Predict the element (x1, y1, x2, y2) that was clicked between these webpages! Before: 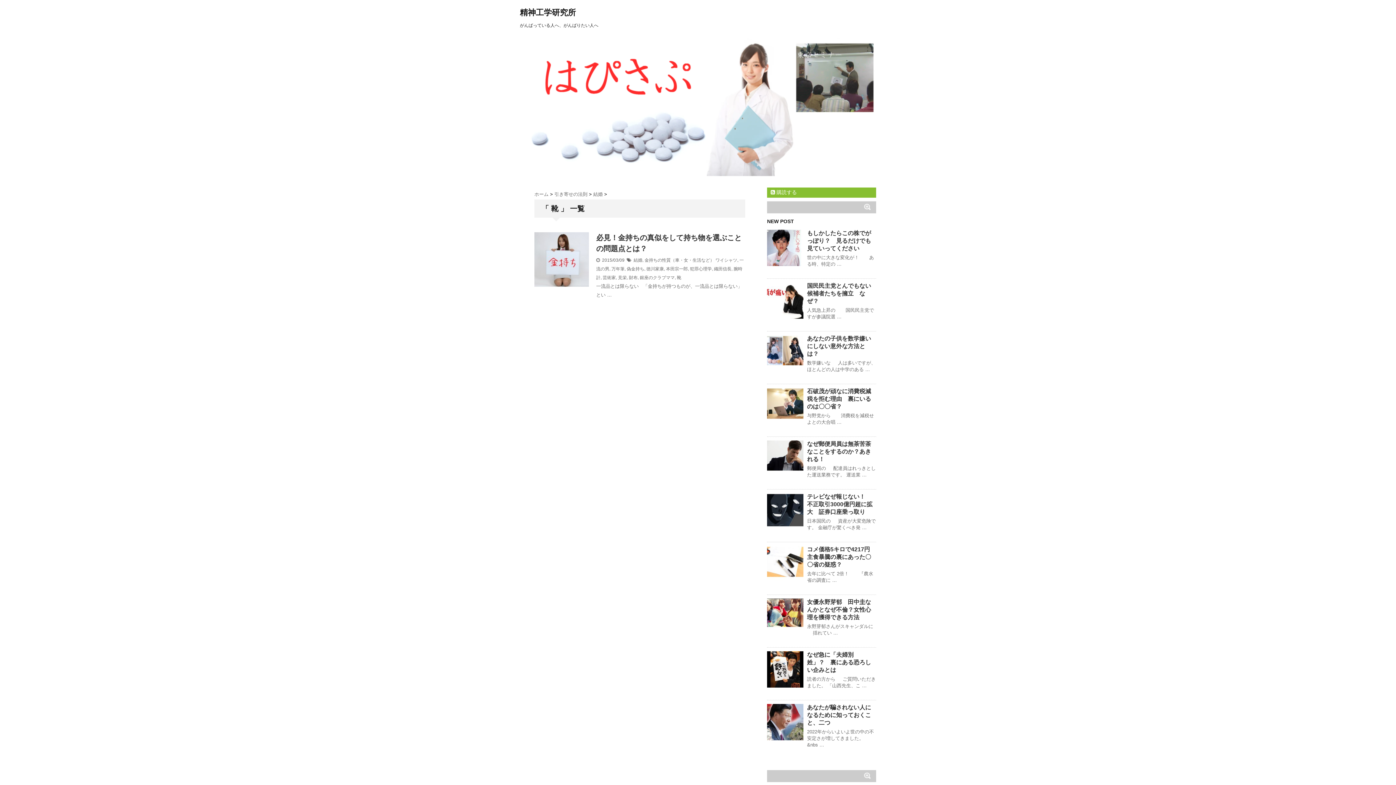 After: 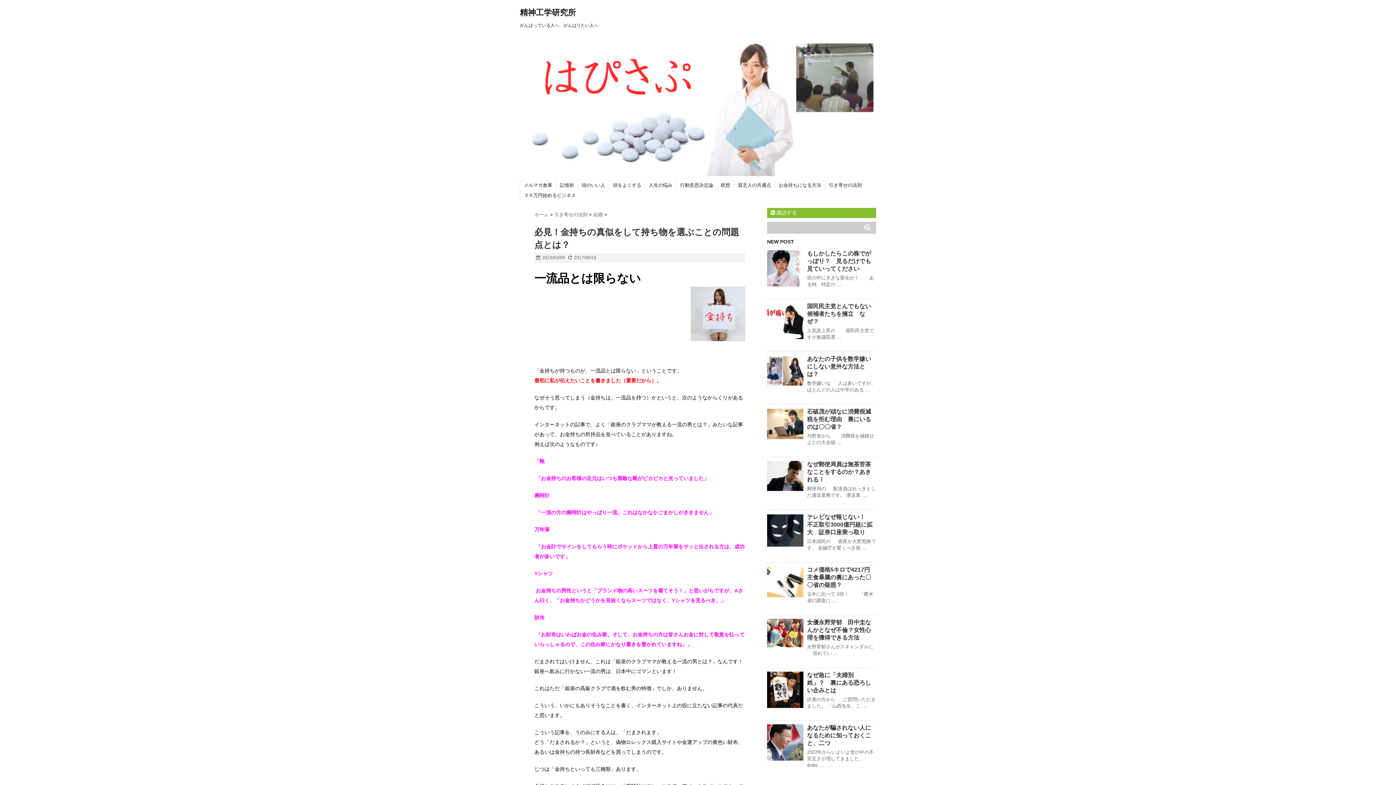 Action: bbox: (534, 232, 589, 286)